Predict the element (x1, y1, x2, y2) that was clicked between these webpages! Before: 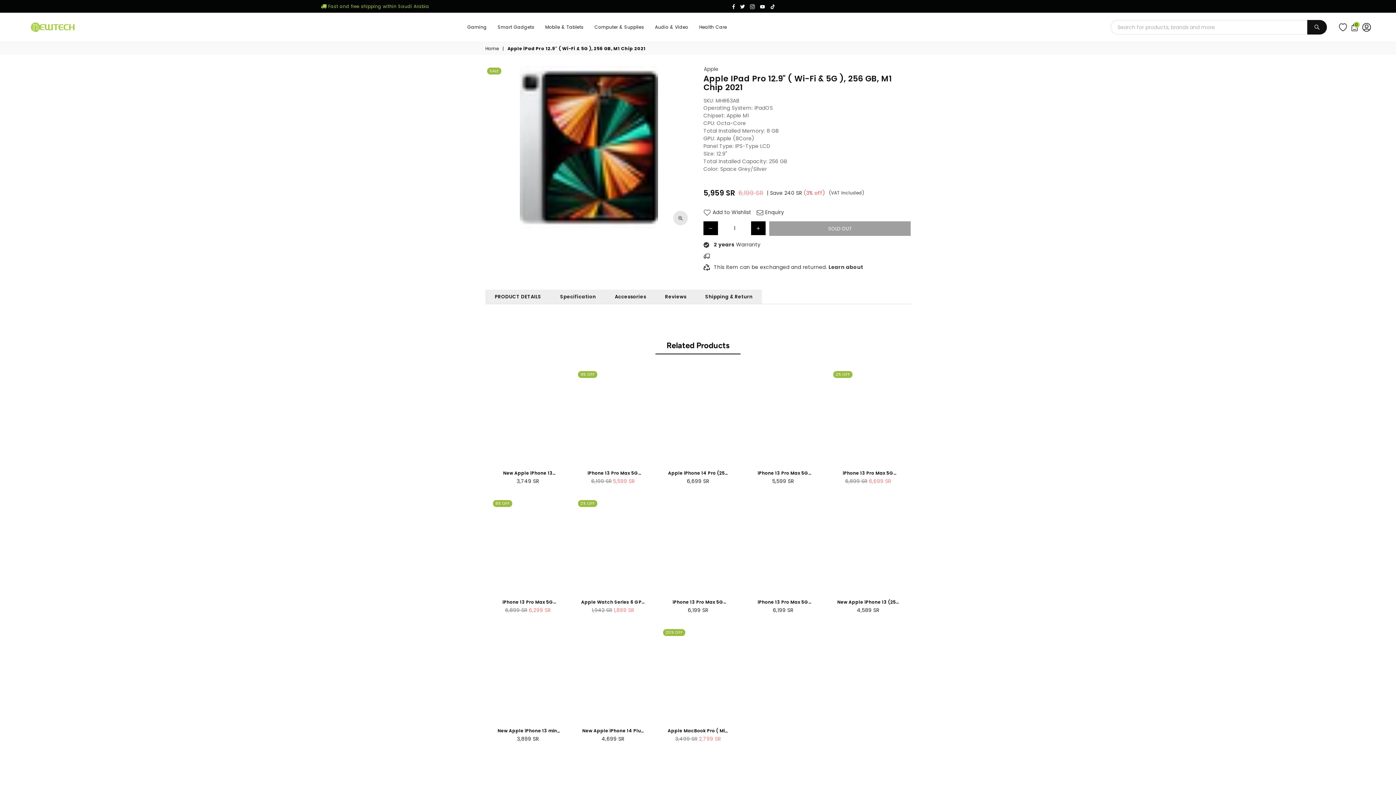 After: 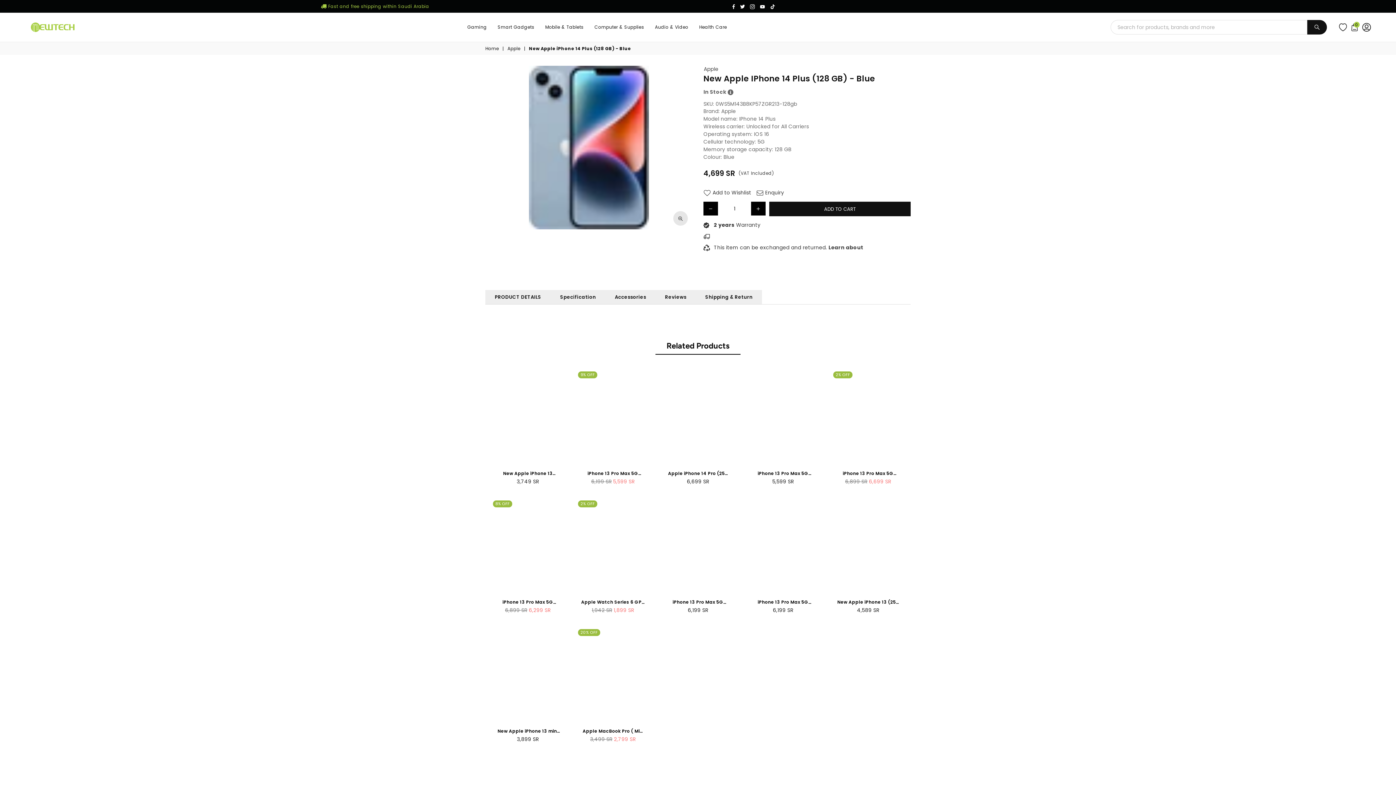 Action: bbox: (580, 728, 646, 734) label: New Apple iPhone 14 Plus (128 GB) - Blue